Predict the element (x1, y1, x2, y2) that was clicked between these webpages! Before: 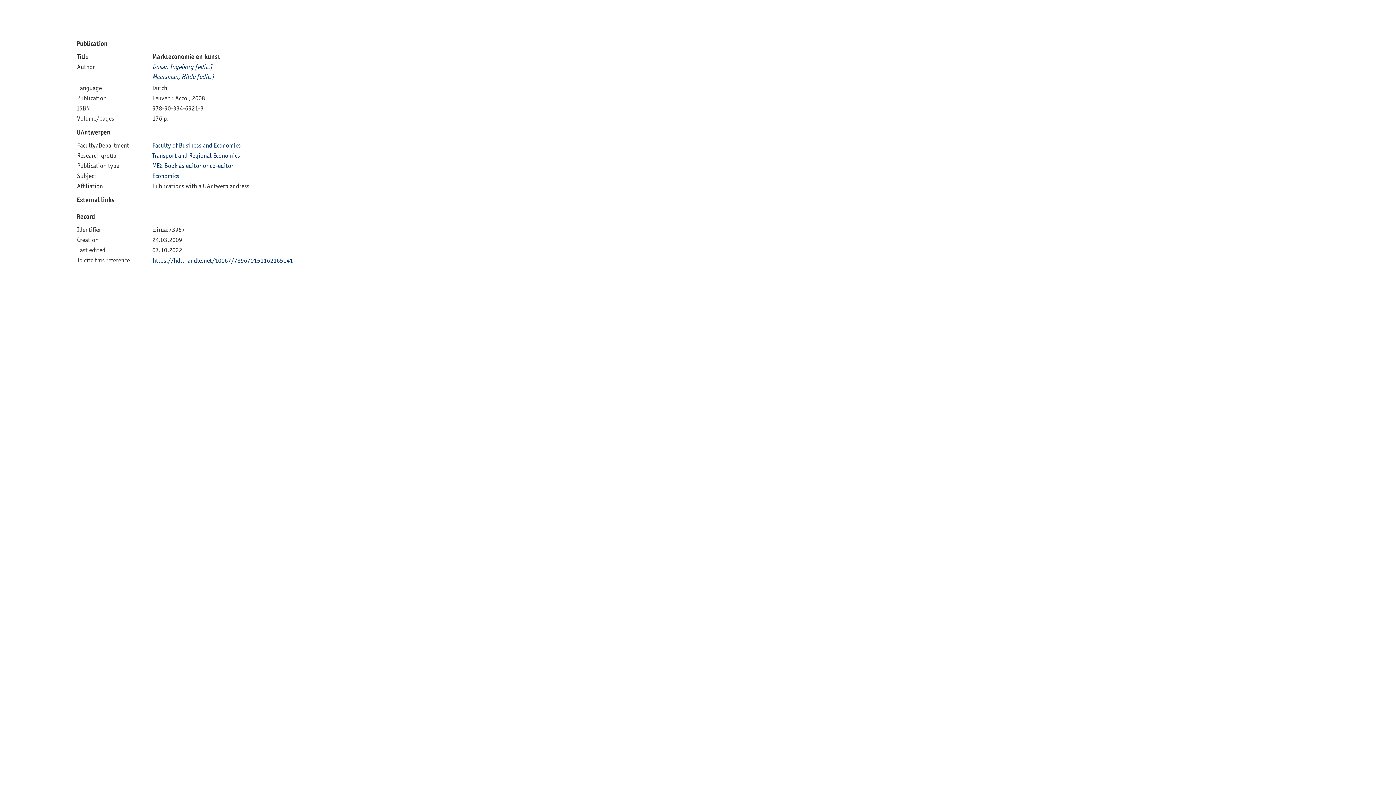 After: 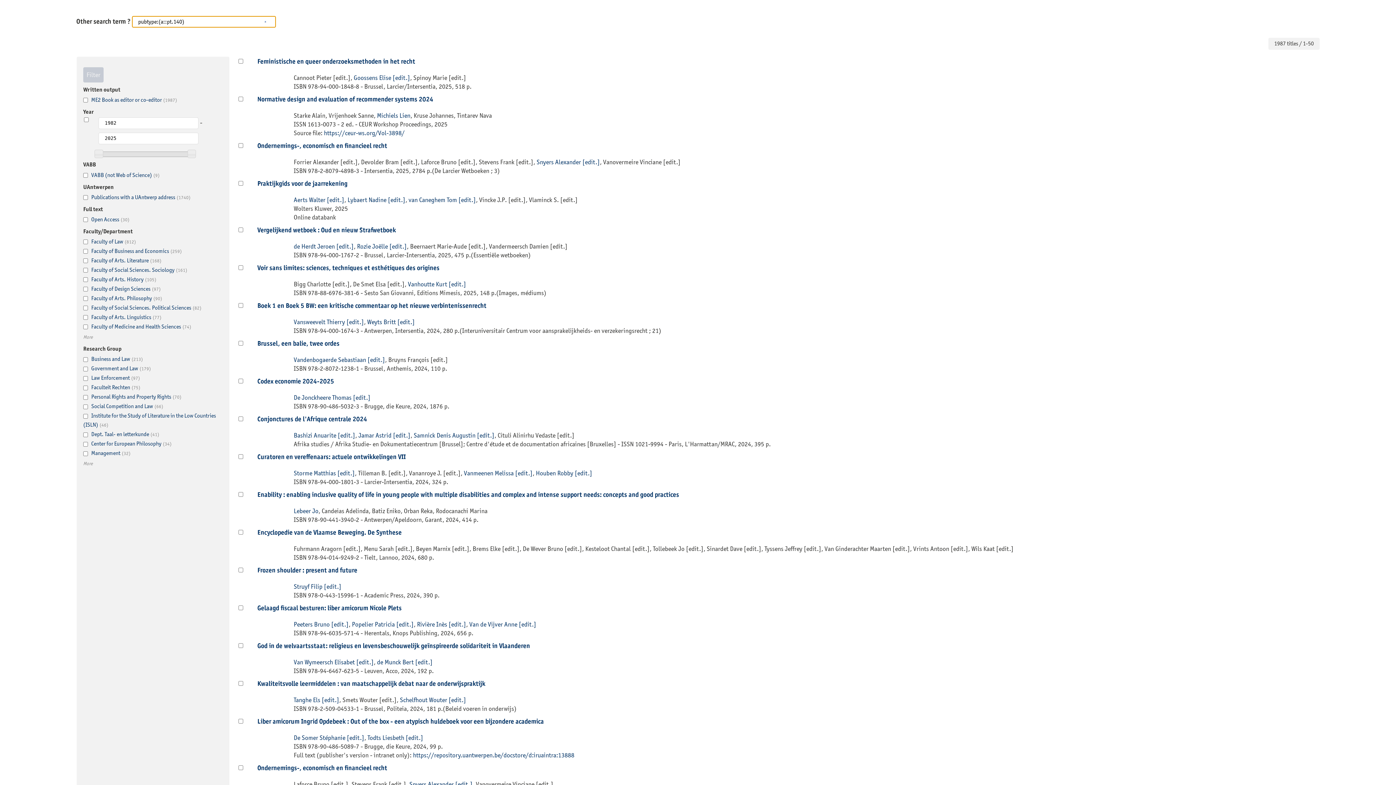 Action: label: ME2 Book as editor or co-editor bbox: (152, 161, 233, 169)